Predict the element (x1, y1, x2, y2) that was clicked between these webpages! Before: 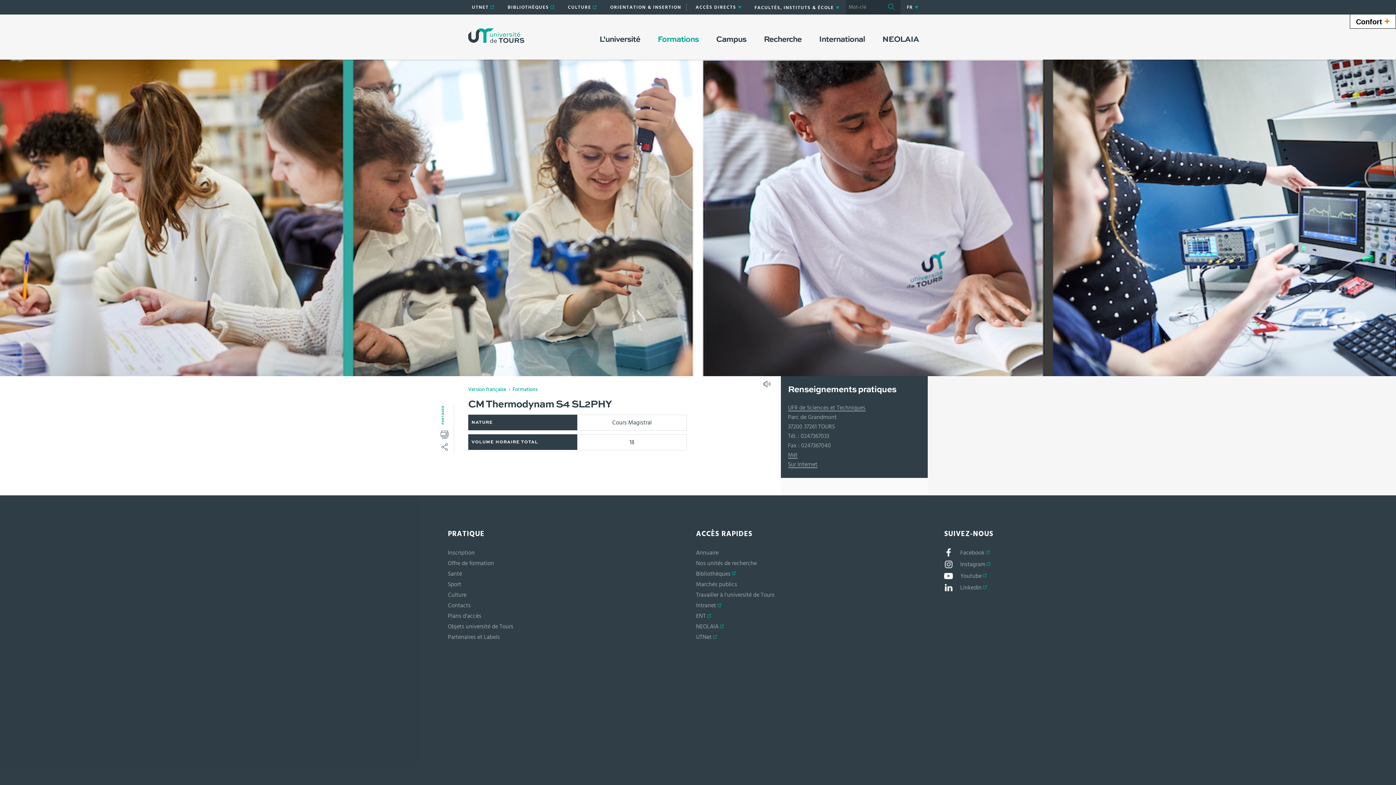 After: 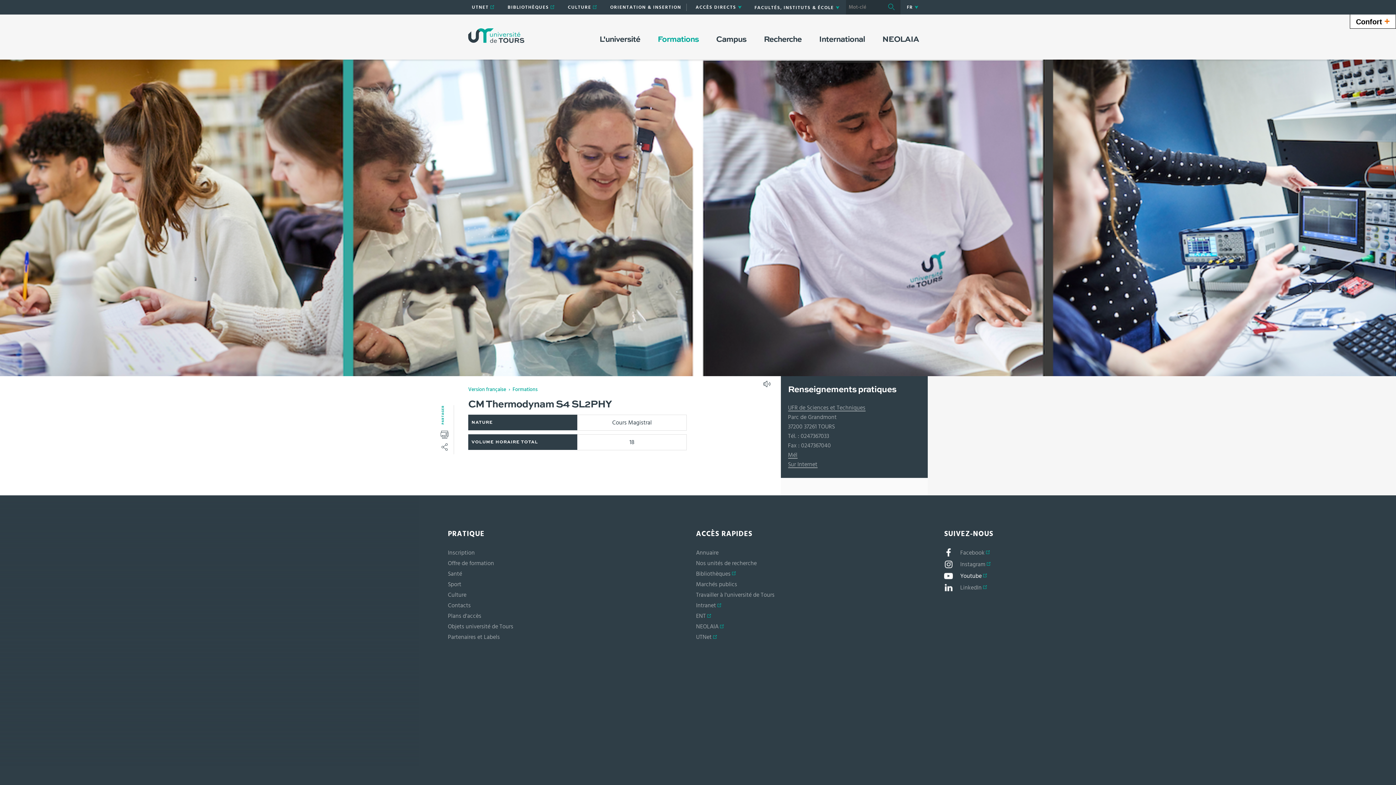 Action: bbox: (944, 572, 987, 578) label:  Youtube 